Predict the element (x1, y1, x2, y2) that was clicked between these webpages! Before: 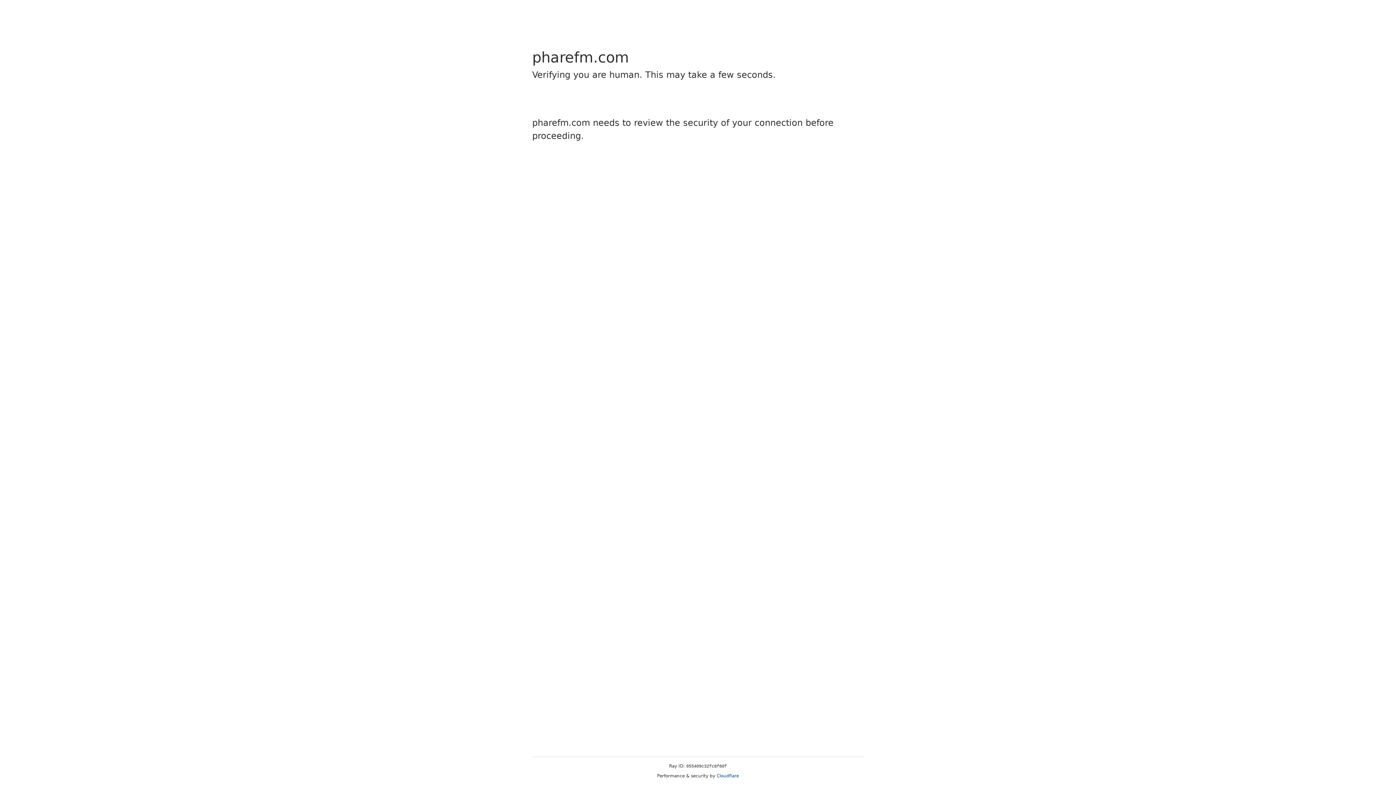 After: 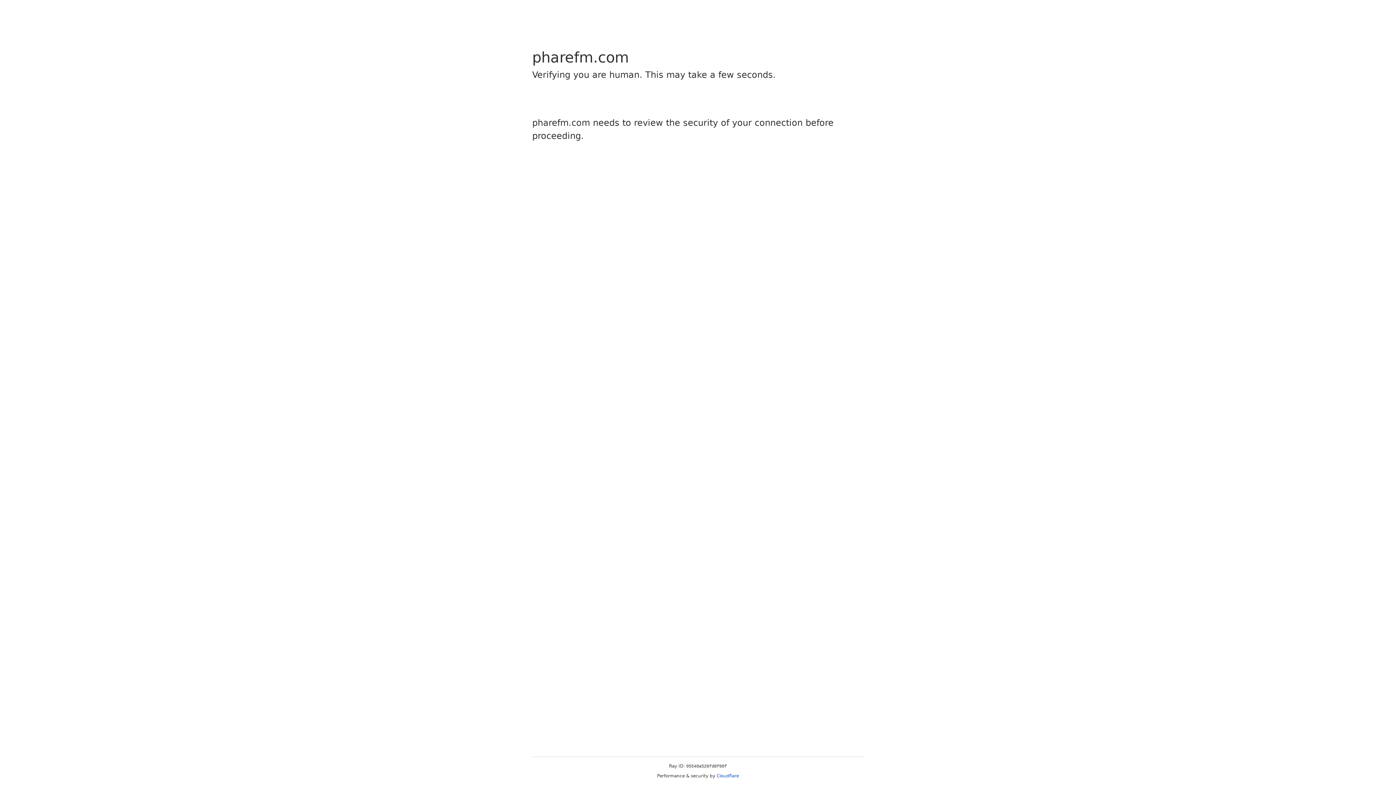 Action: label: Cloudflare bbox: (716, 773, 739, 778)